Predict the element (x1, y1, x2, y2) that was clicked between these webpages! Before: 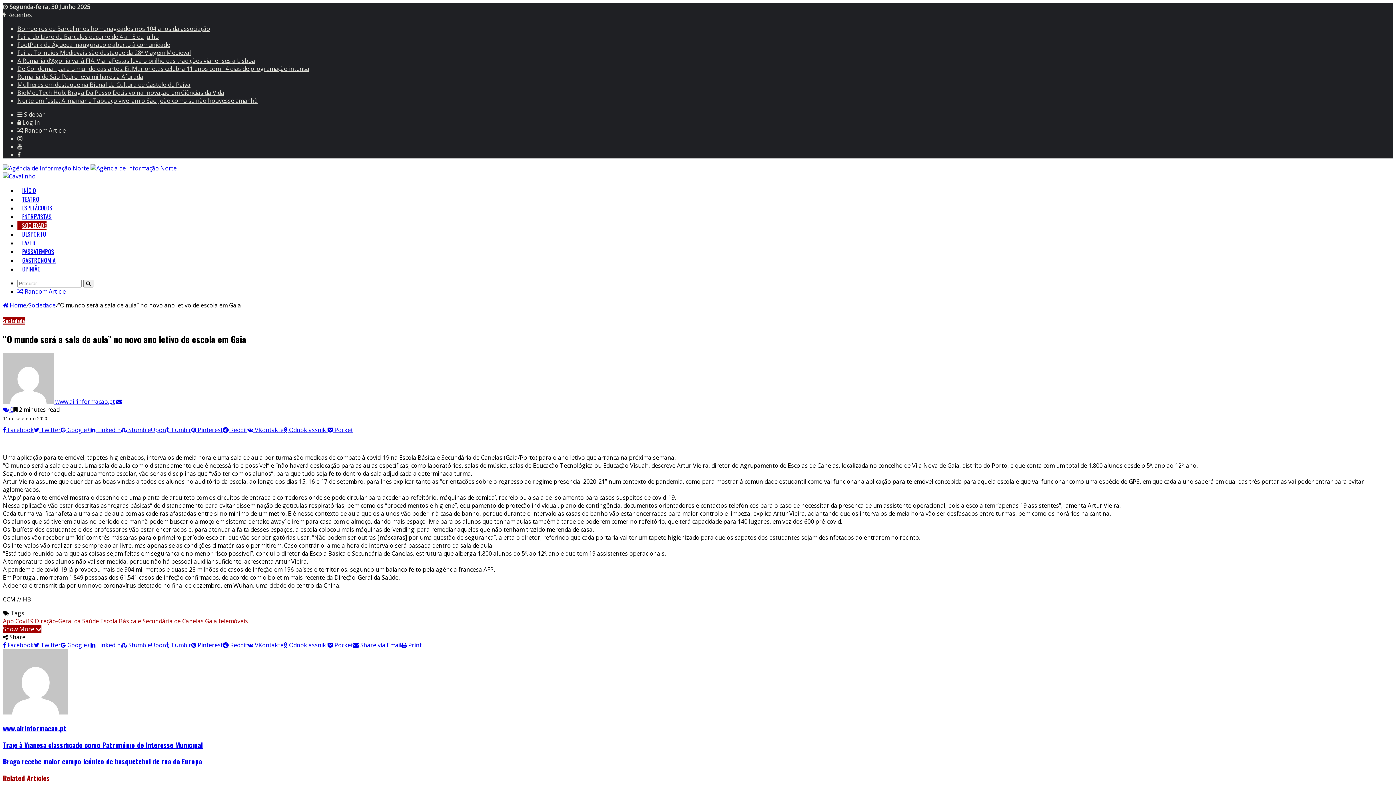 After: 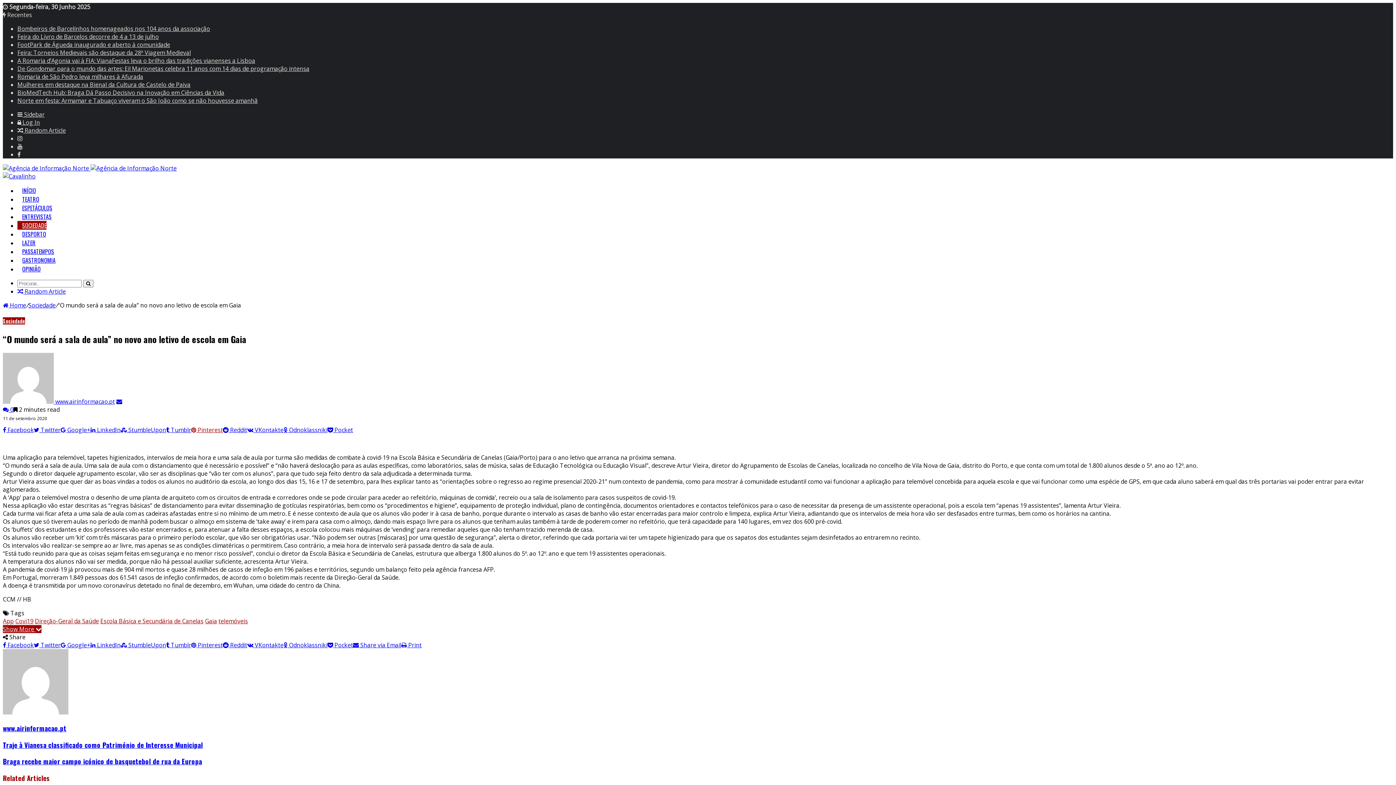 Action: bbox: (191, 426, 222, 434) label:  Pinterest